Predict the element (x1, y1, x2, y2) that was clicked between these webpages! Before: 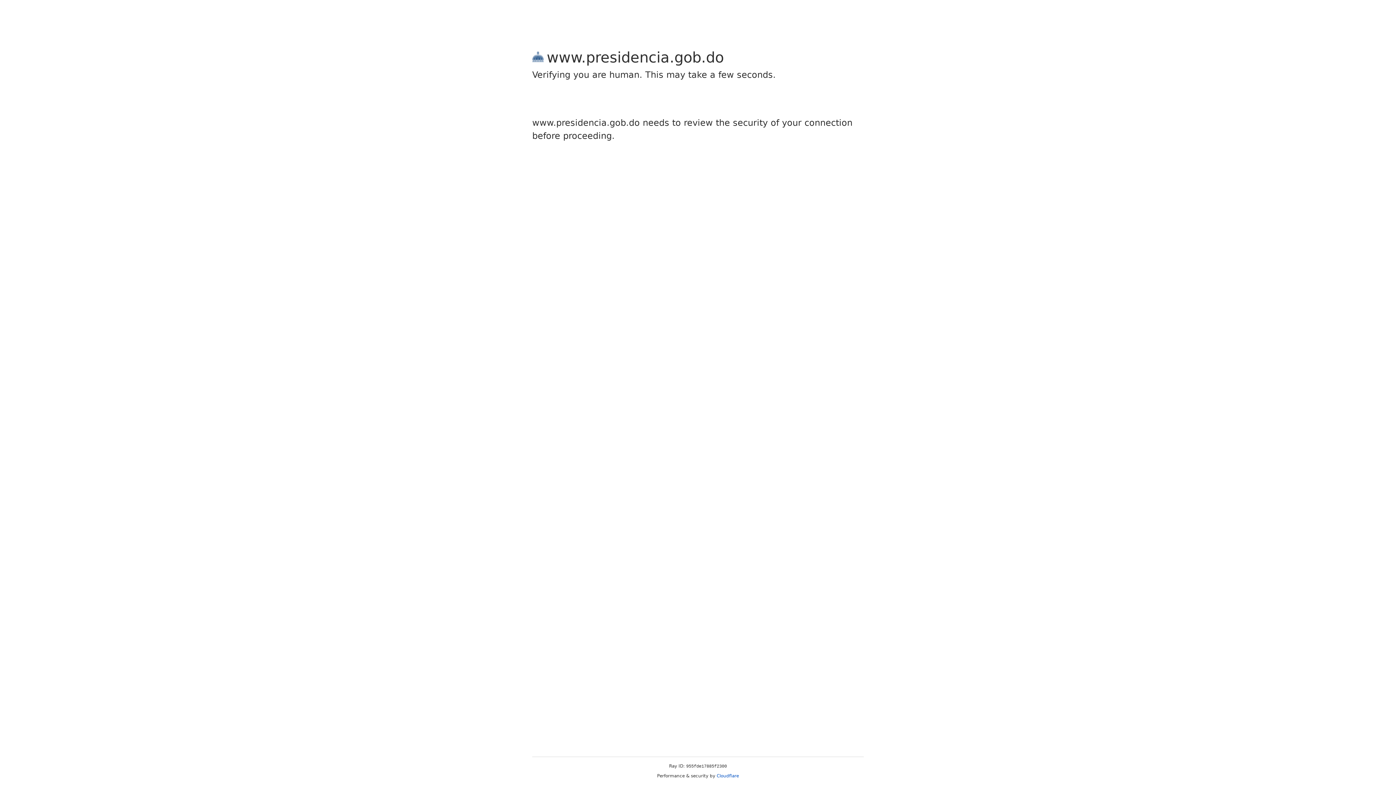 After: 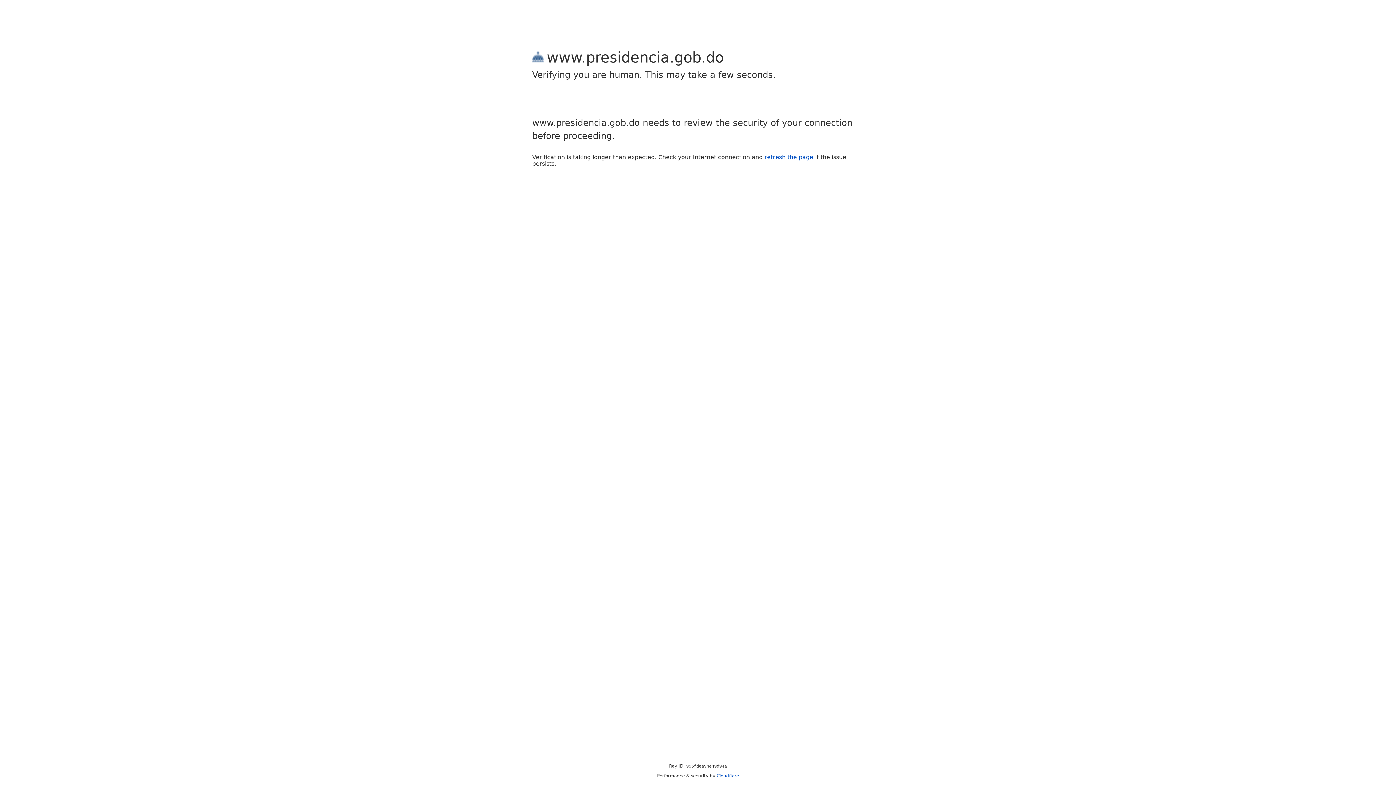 Action: bbox: (716, 773, 739, 778) label: Cloudflare